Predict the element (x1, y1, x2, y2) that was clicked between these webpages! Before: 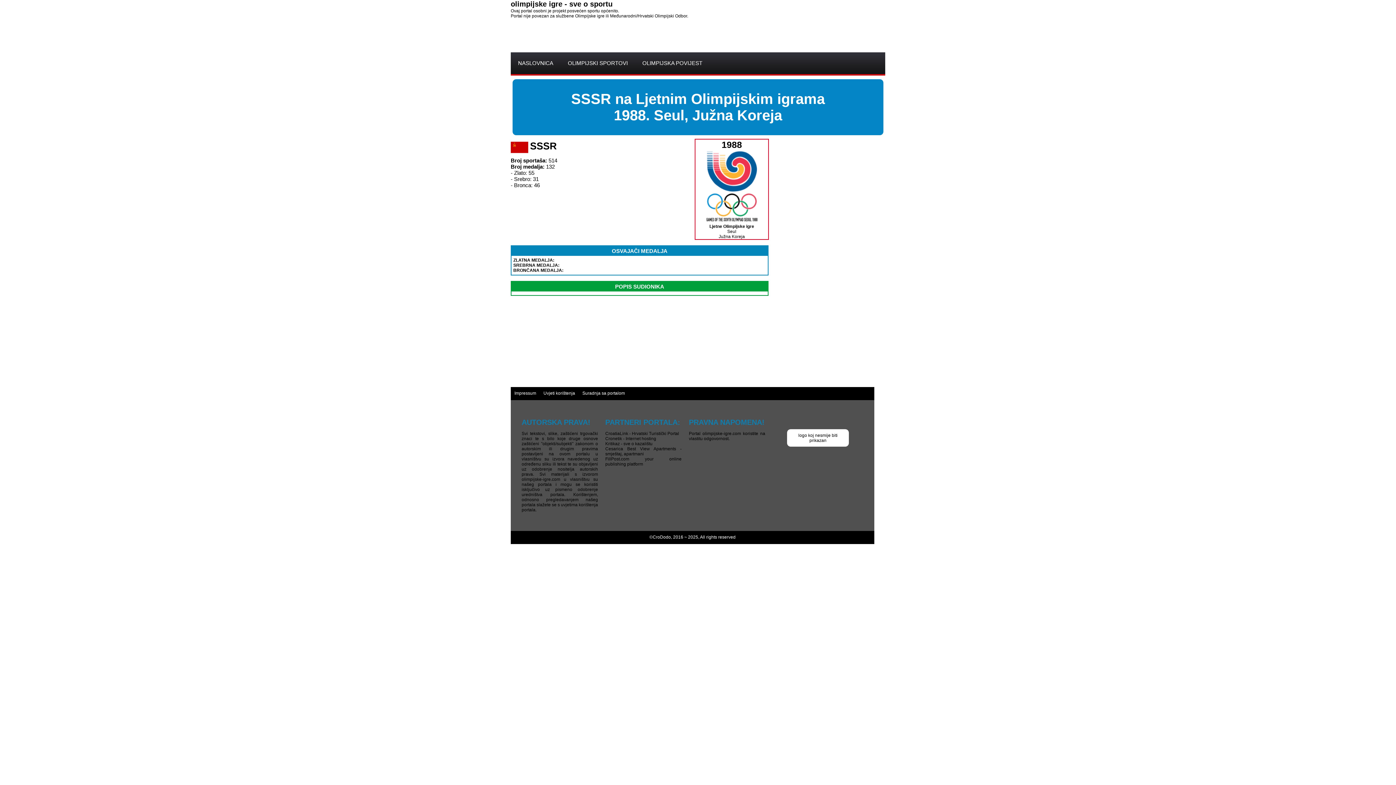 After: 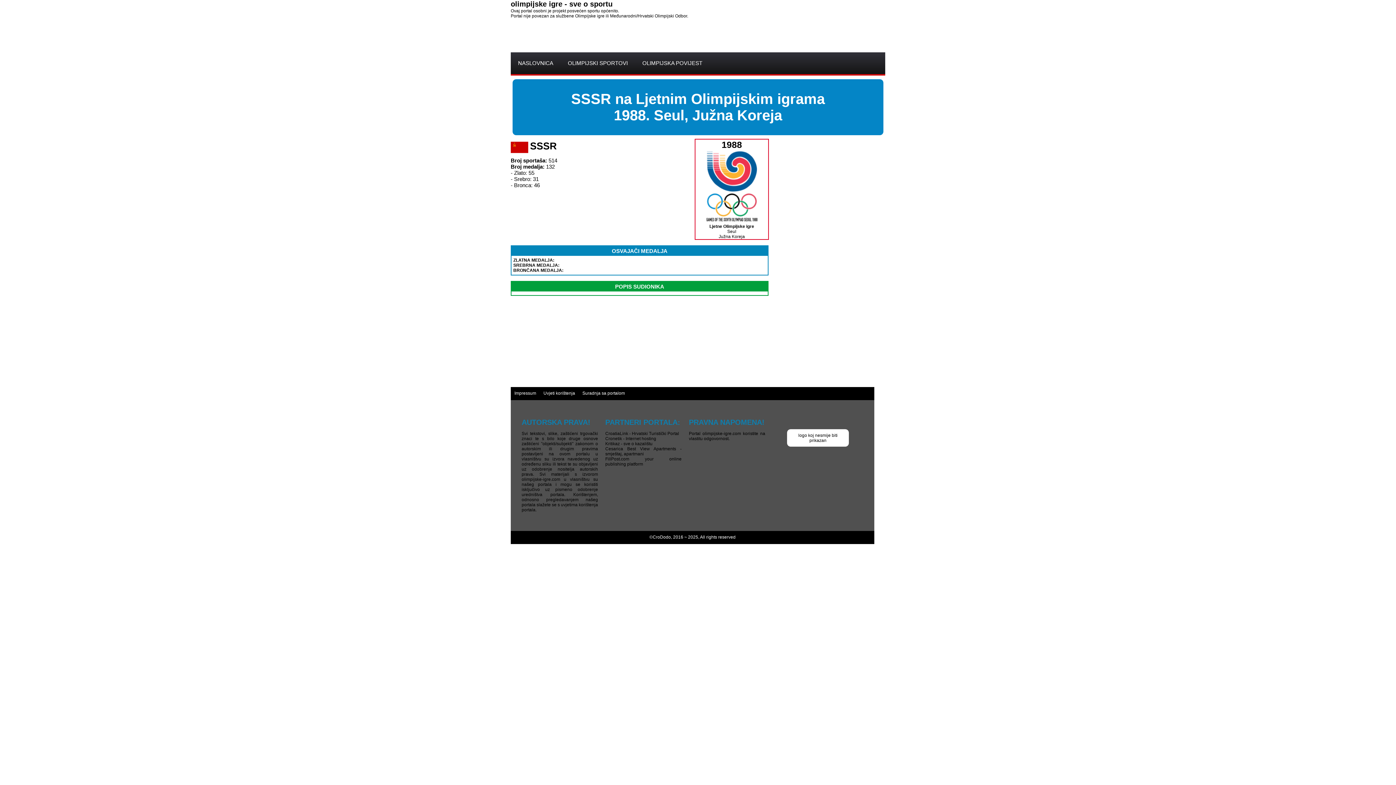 Action: label: Kritikaz - sve o kazalištu bbox: (605, 441, 652, 446)